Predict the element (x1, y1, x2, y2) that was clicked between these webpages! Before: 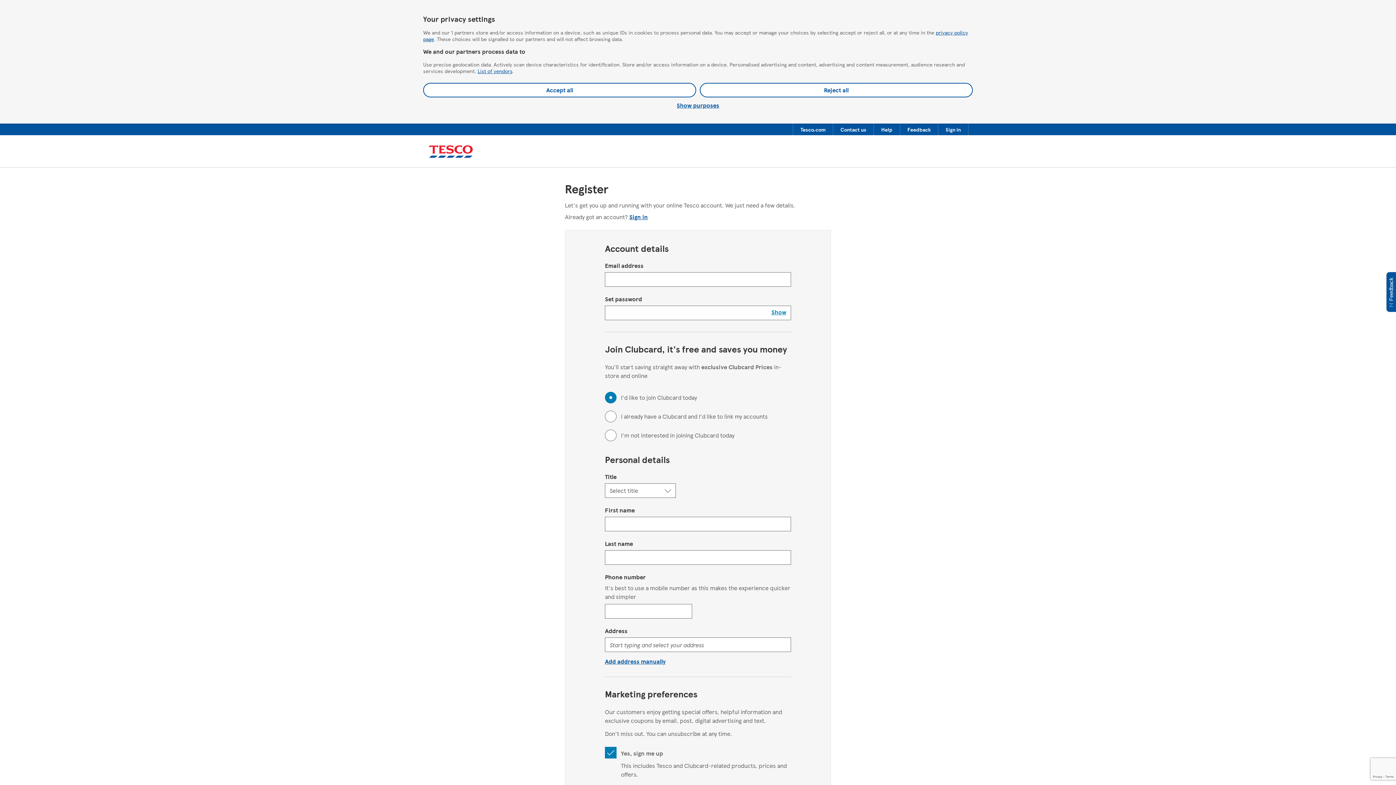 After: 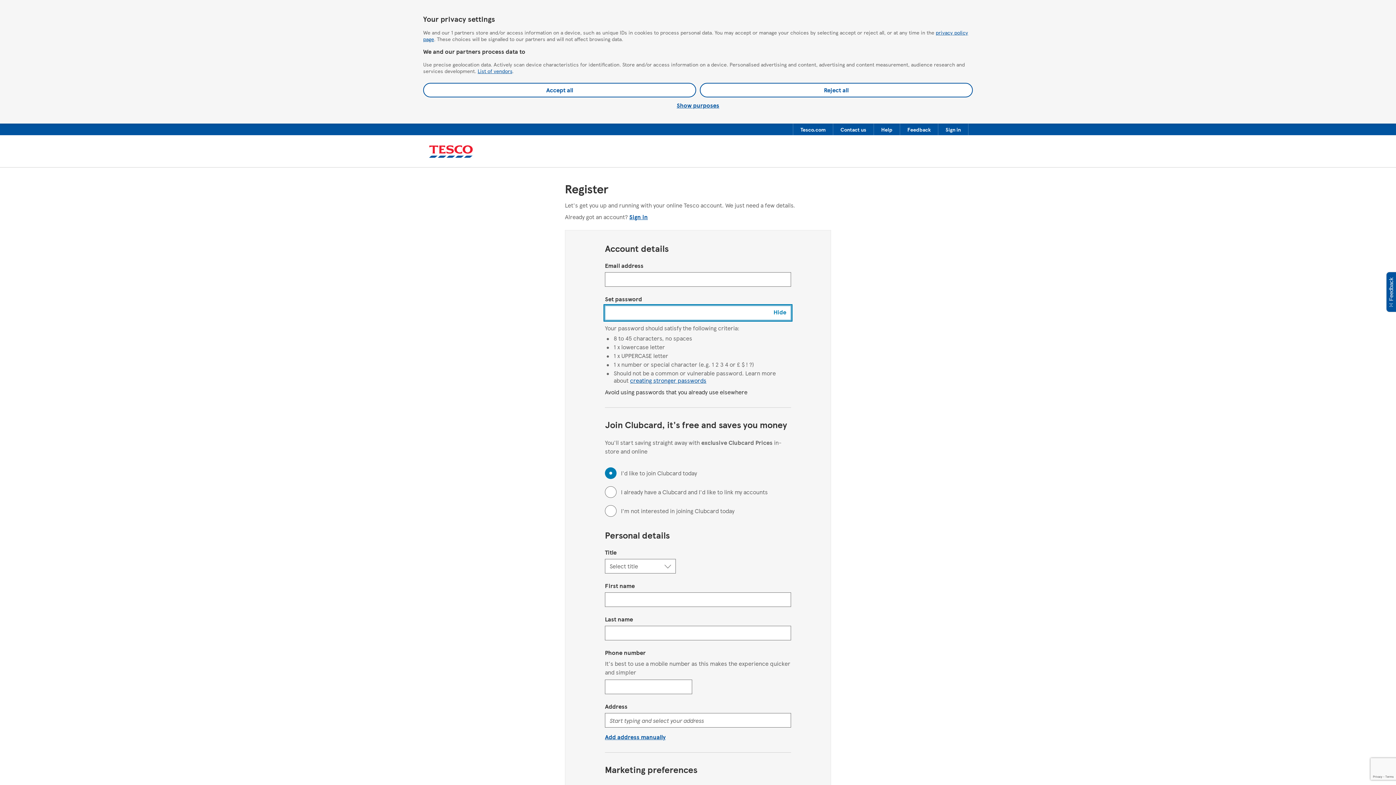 Action: bbox: (771, 308, 786, 316) label: Show